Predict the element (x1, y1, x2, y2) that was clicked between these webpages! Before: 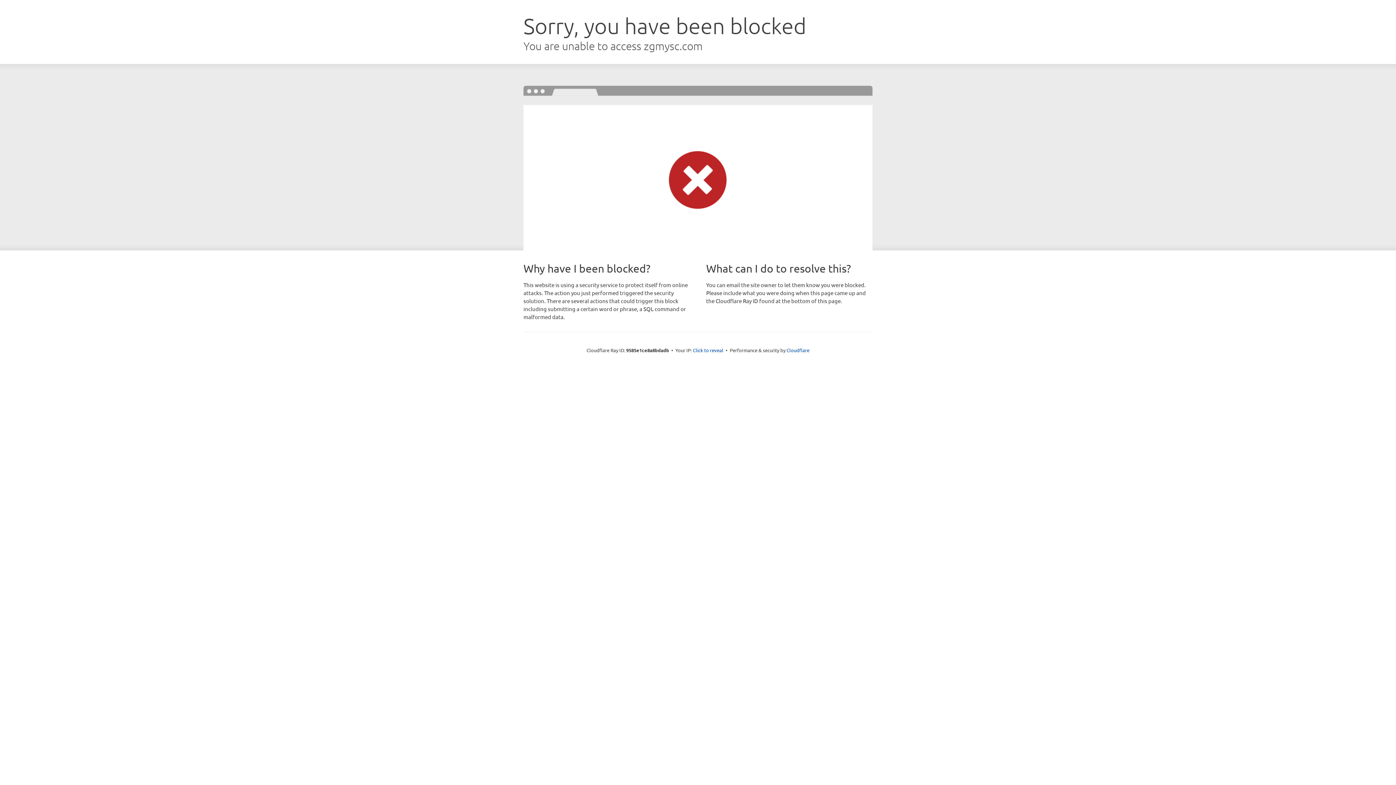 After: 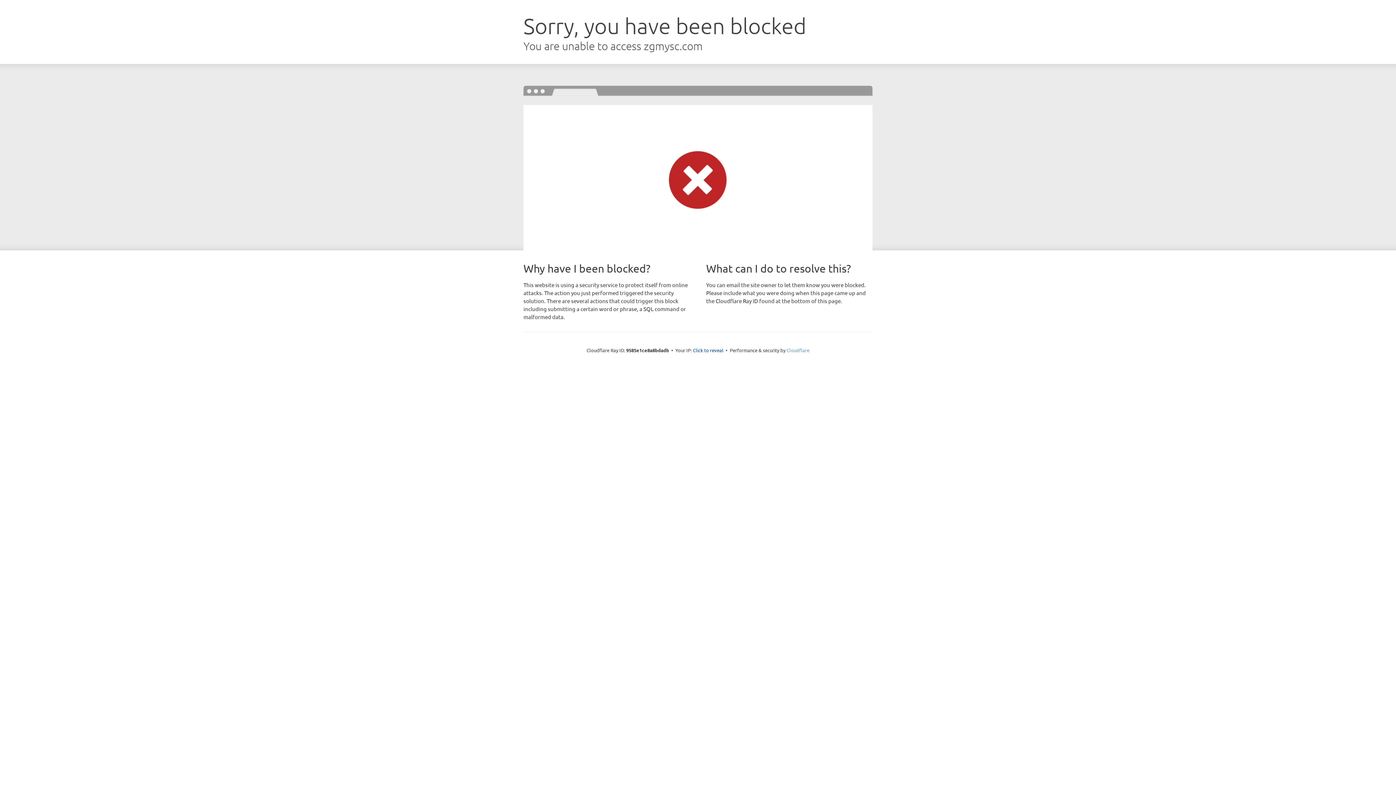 Action: label: Cloudflare bbox: (786, 347, 809, 353)